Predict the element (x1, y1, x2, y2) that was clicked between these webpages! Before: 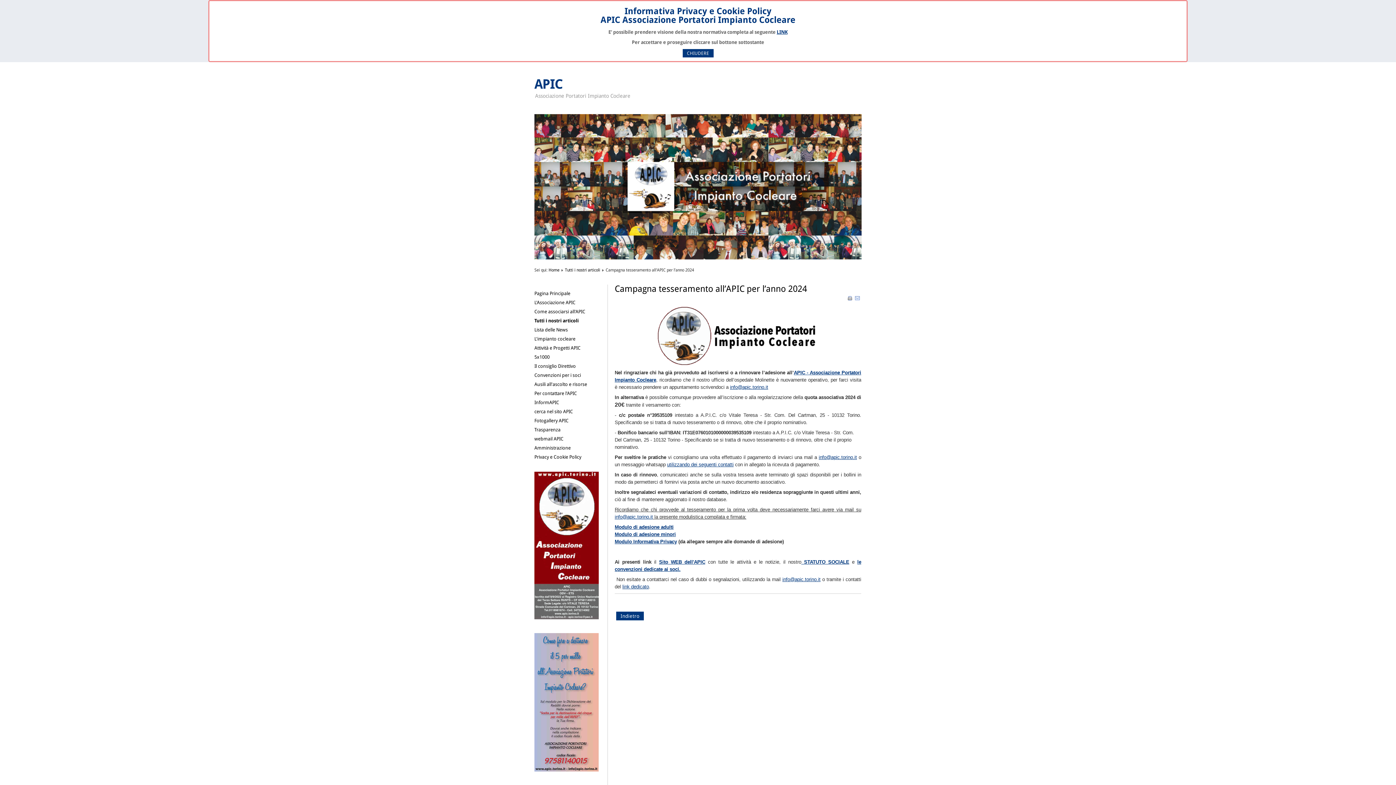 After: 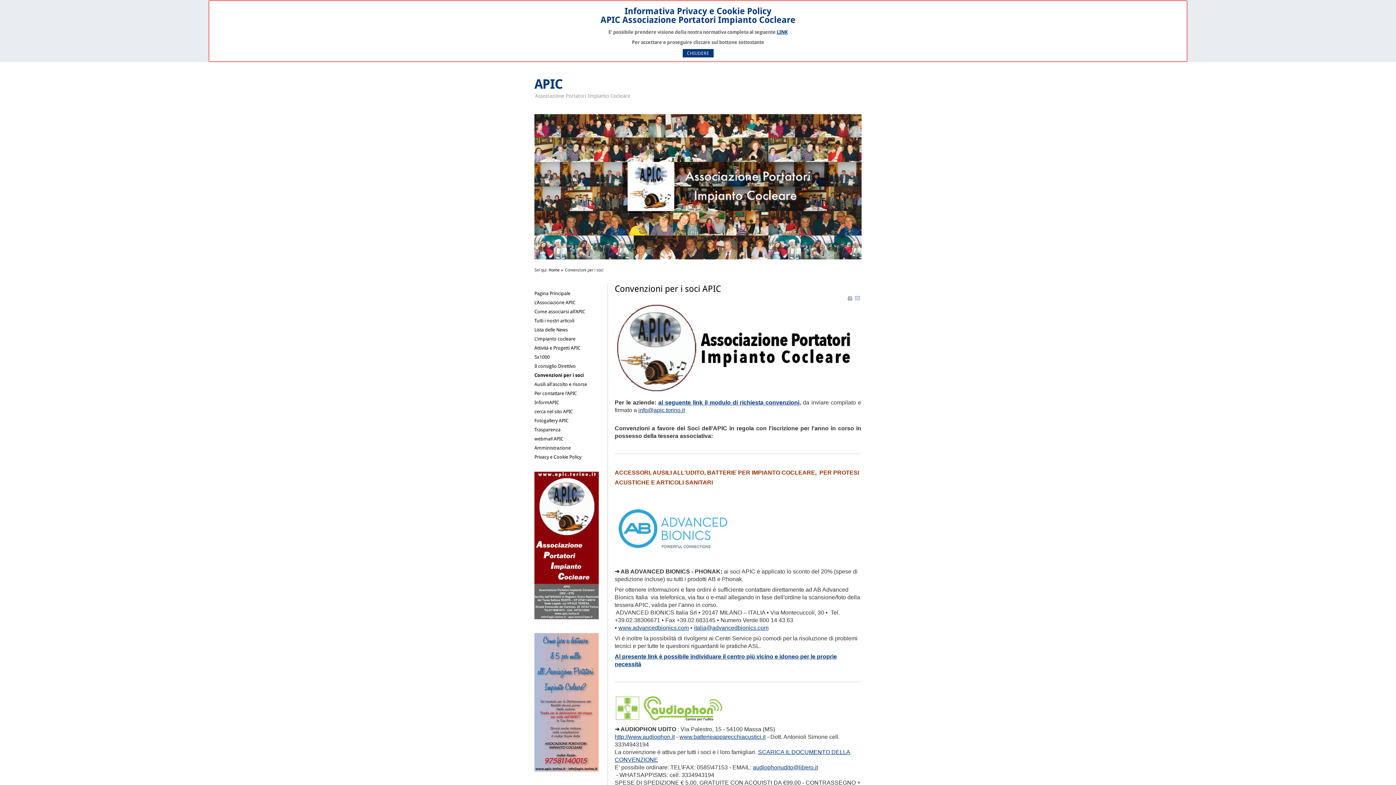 Action: label: Convenzioni per i soci bbox: (534, 372, 581, 378)